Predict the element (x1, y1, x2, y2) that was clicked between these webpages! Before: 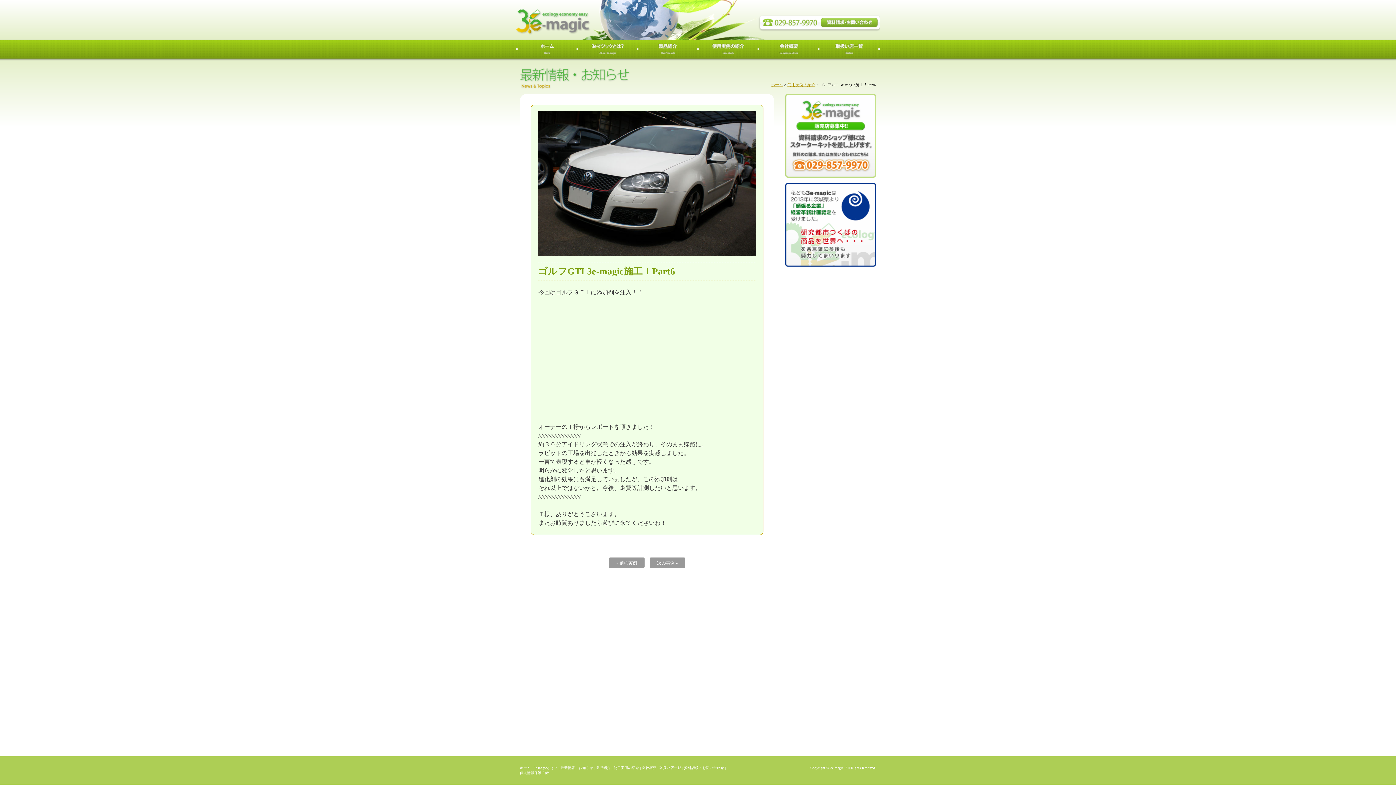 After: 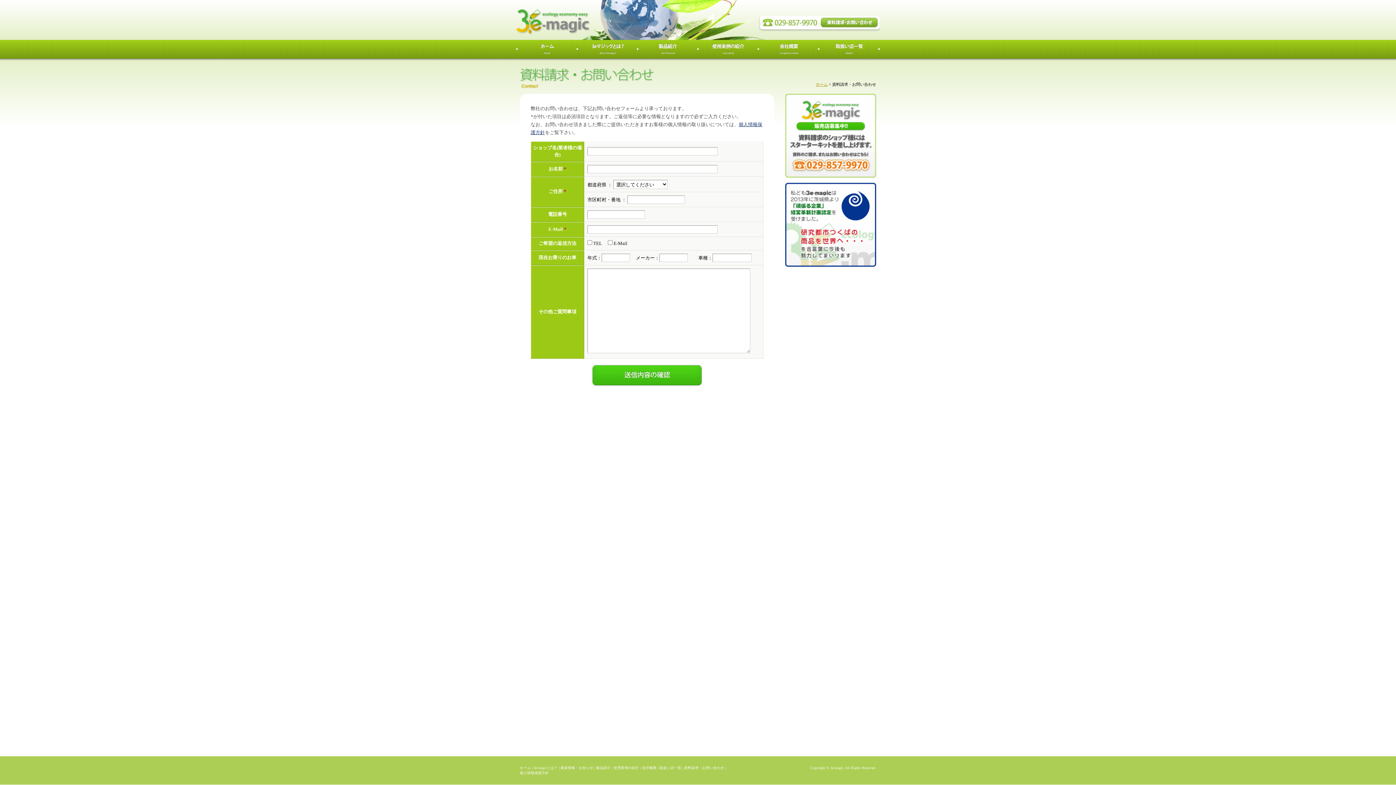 Action: bbox: (684, 766, 724, 770) label: 資料請求・お問い合わせ